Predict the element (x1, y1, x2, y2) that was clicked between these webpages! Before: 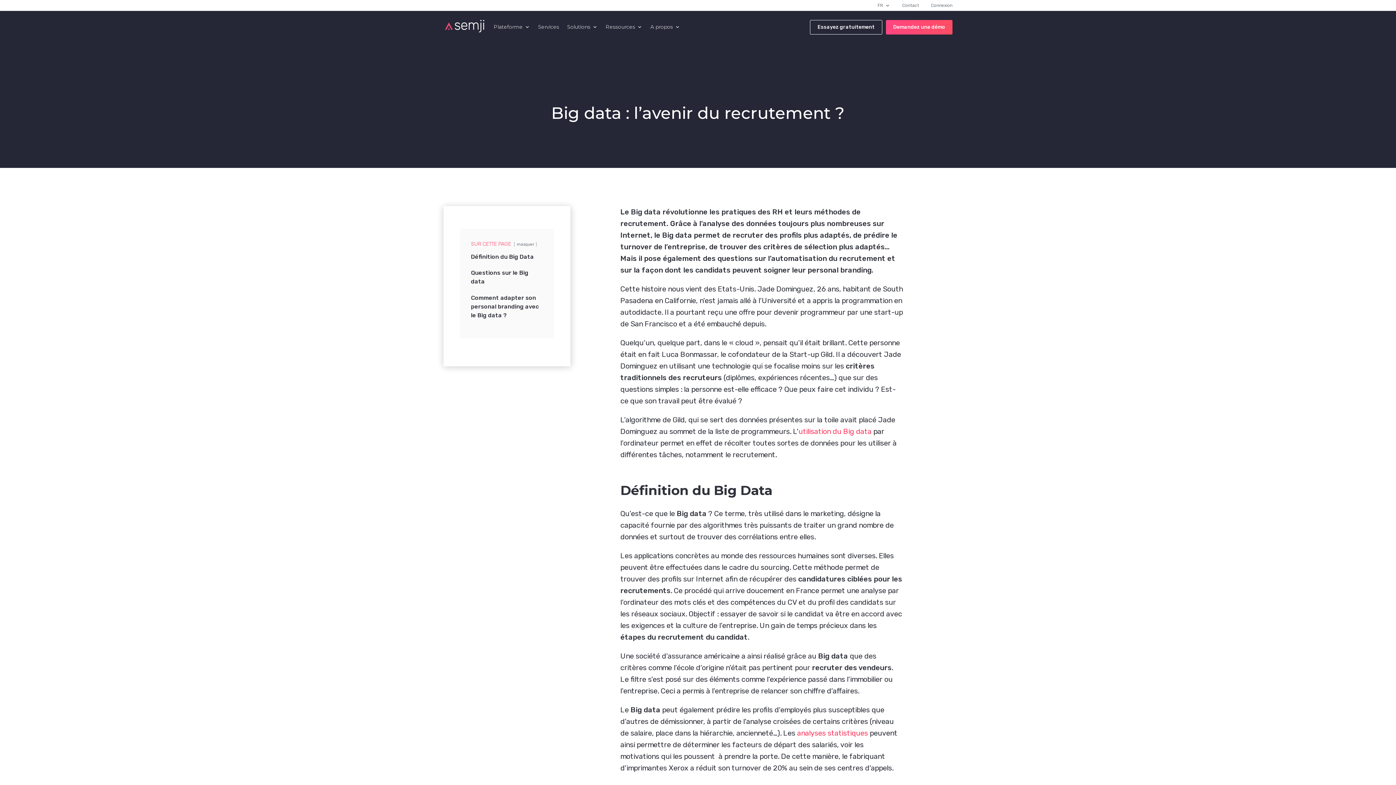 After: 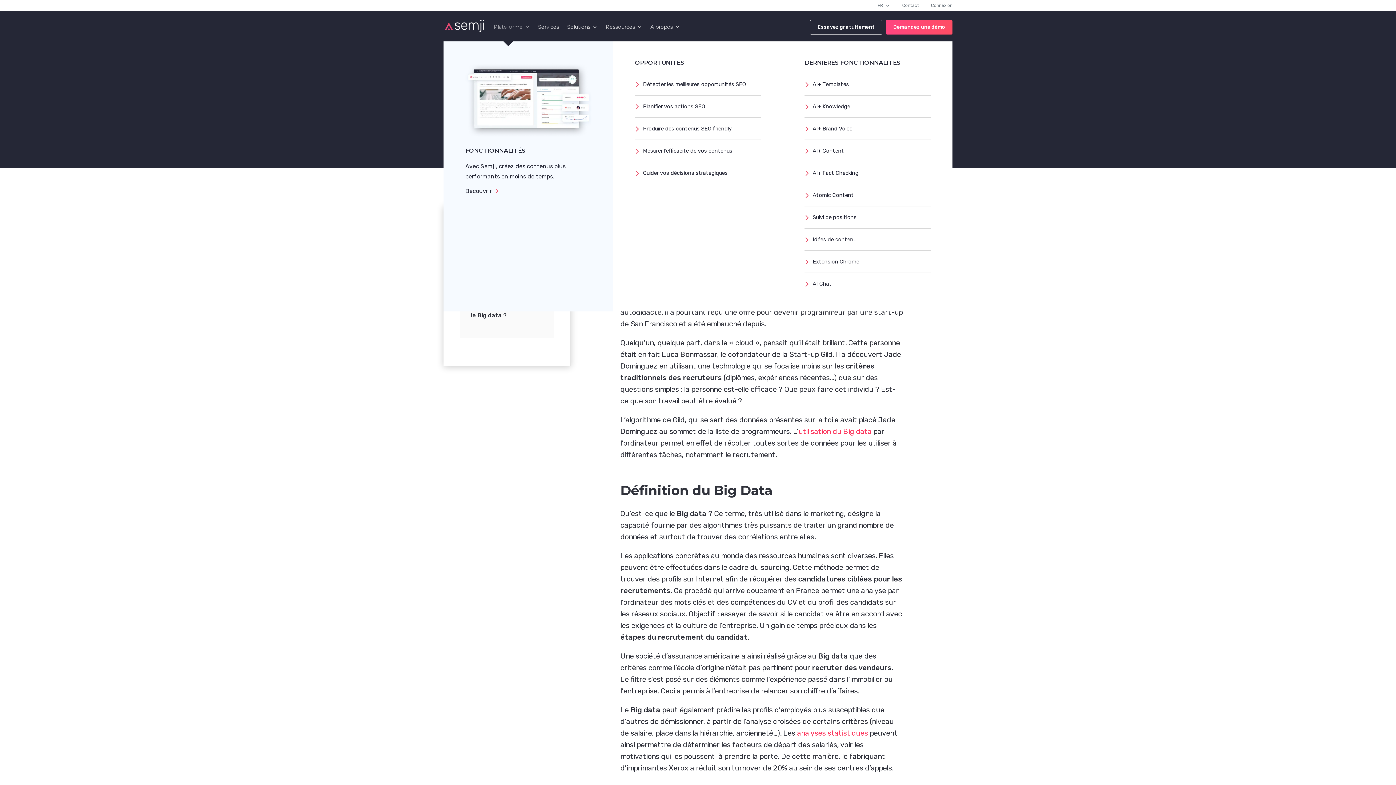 Action: bbox: (493, 24, 530, 41) label: Plateforme